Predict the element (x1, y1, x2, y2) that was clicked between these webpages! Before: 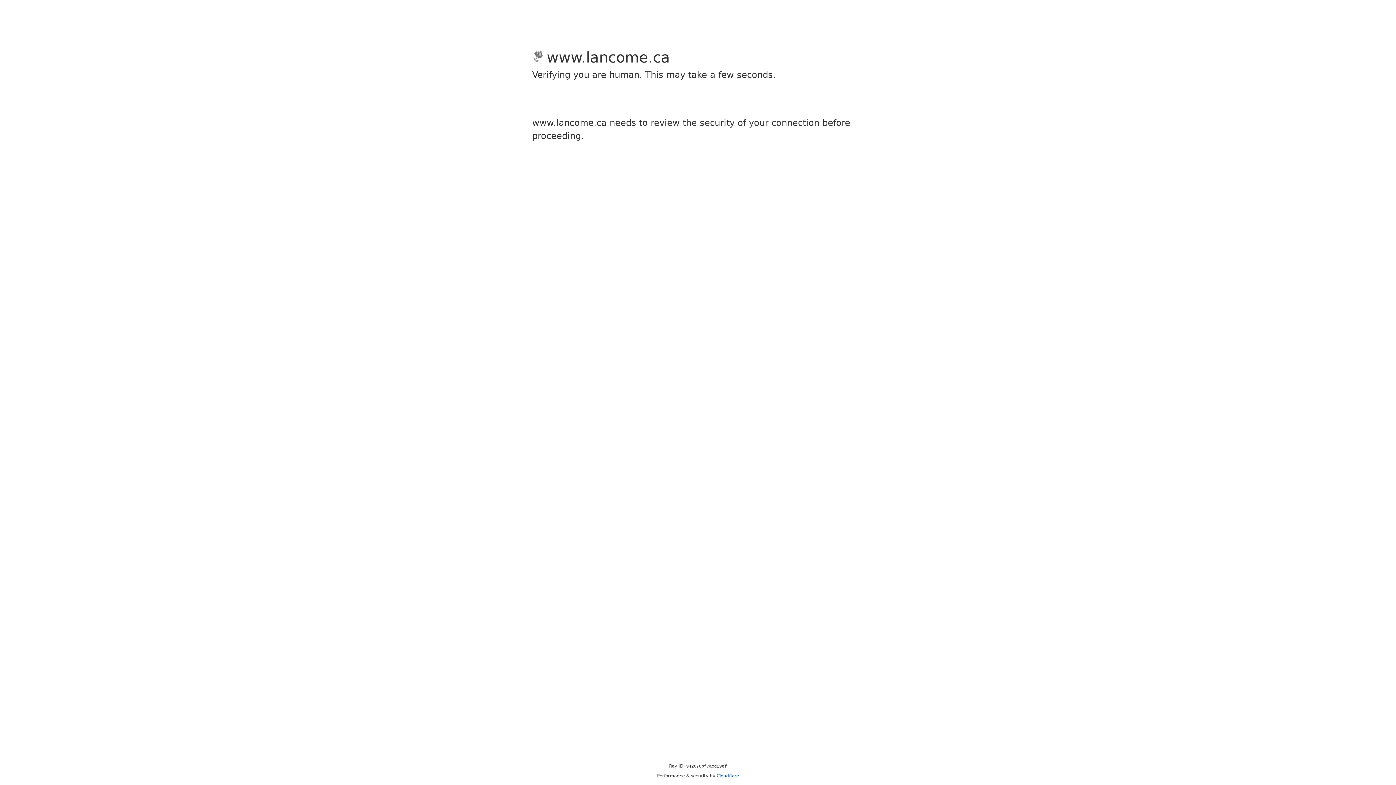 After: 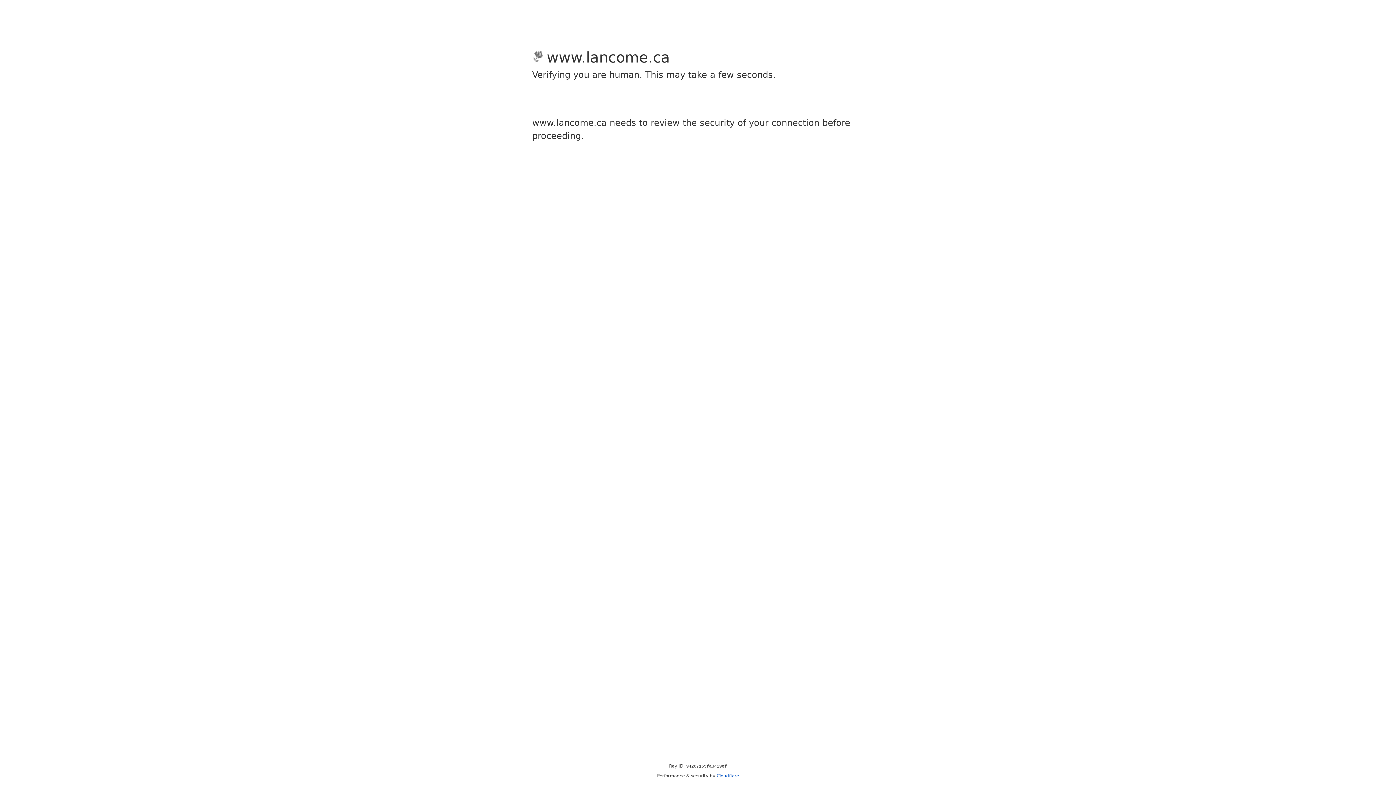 Action: bbox: (716, 773, 739, 778) label: Cloudflare